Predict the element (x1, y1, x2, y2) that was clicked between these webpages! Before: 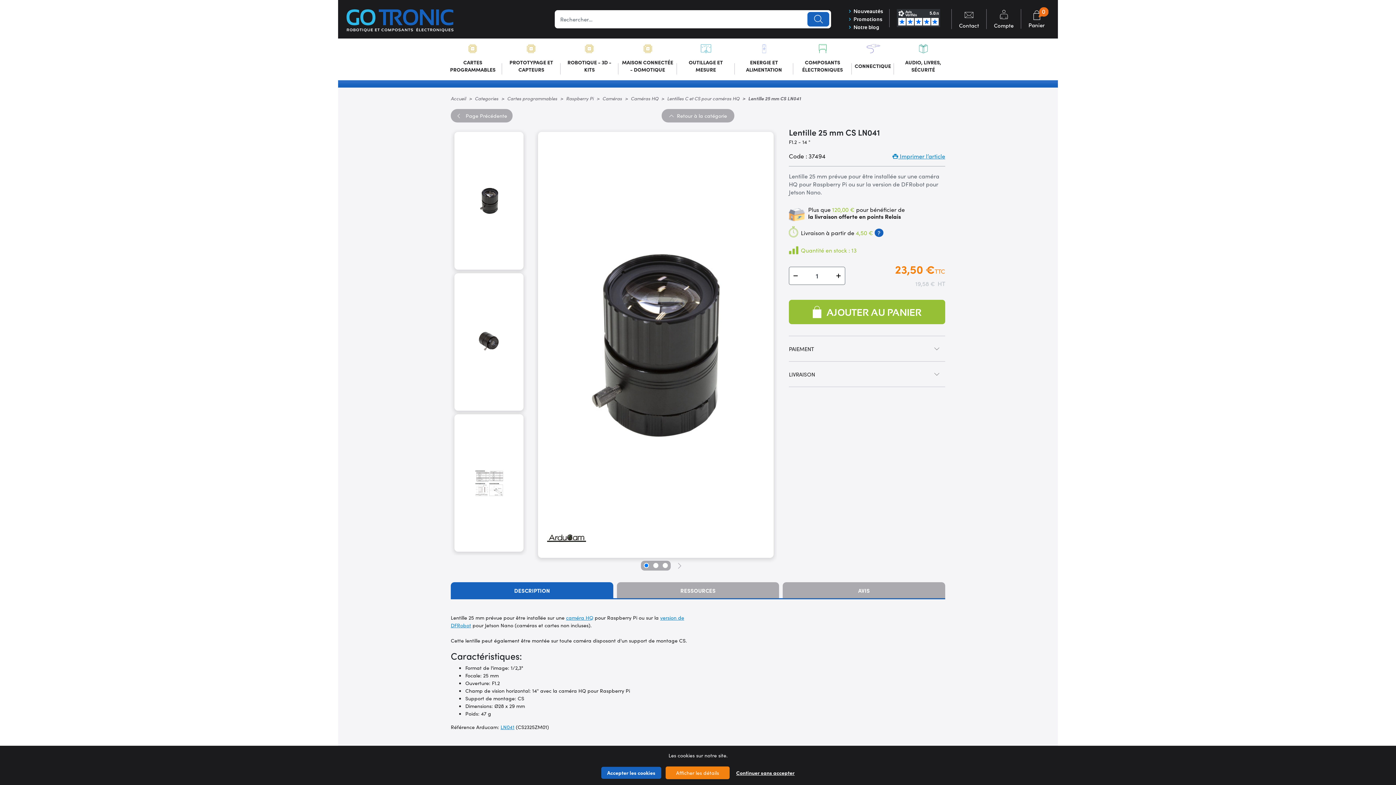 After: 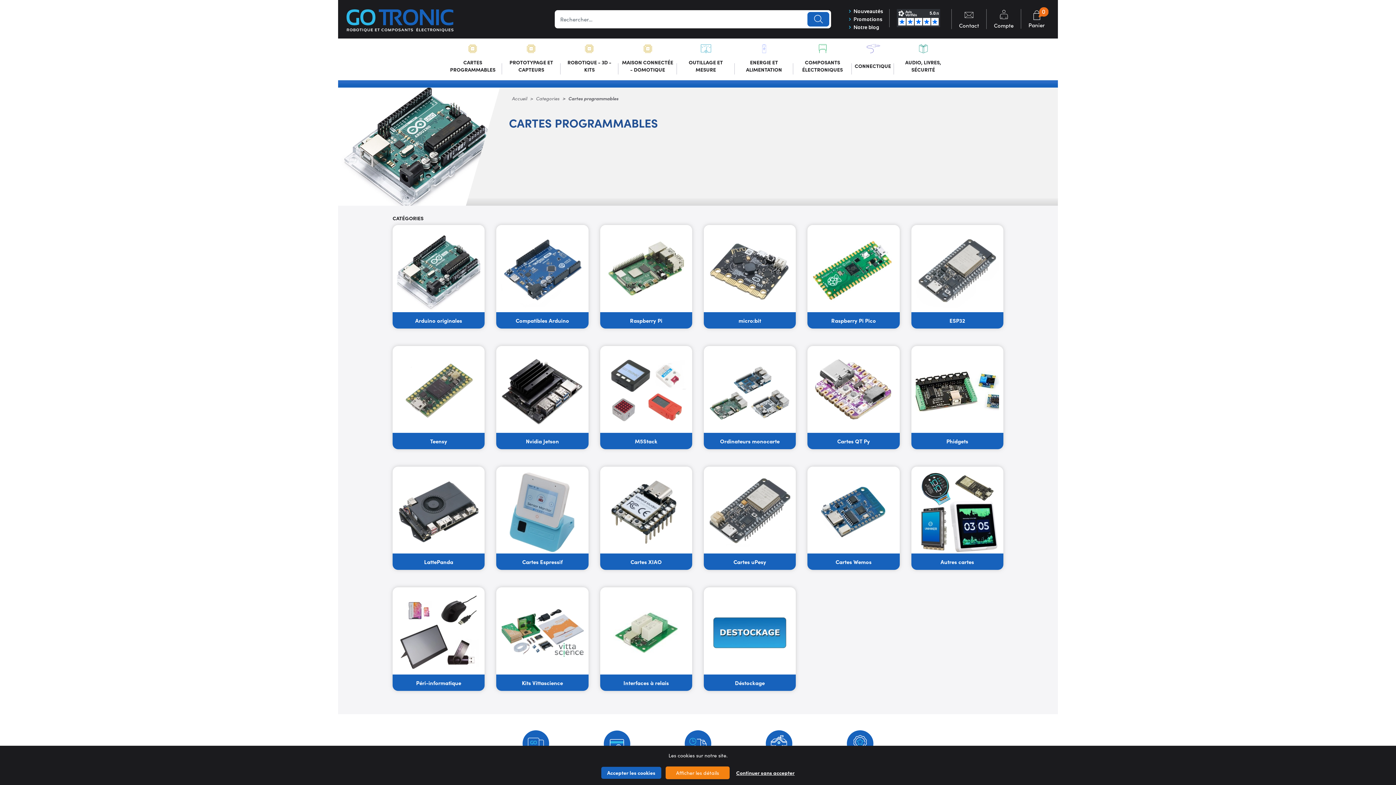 Action: bbox: (443, 38, 502, 80) label: CARTES PROGRAMMABLES